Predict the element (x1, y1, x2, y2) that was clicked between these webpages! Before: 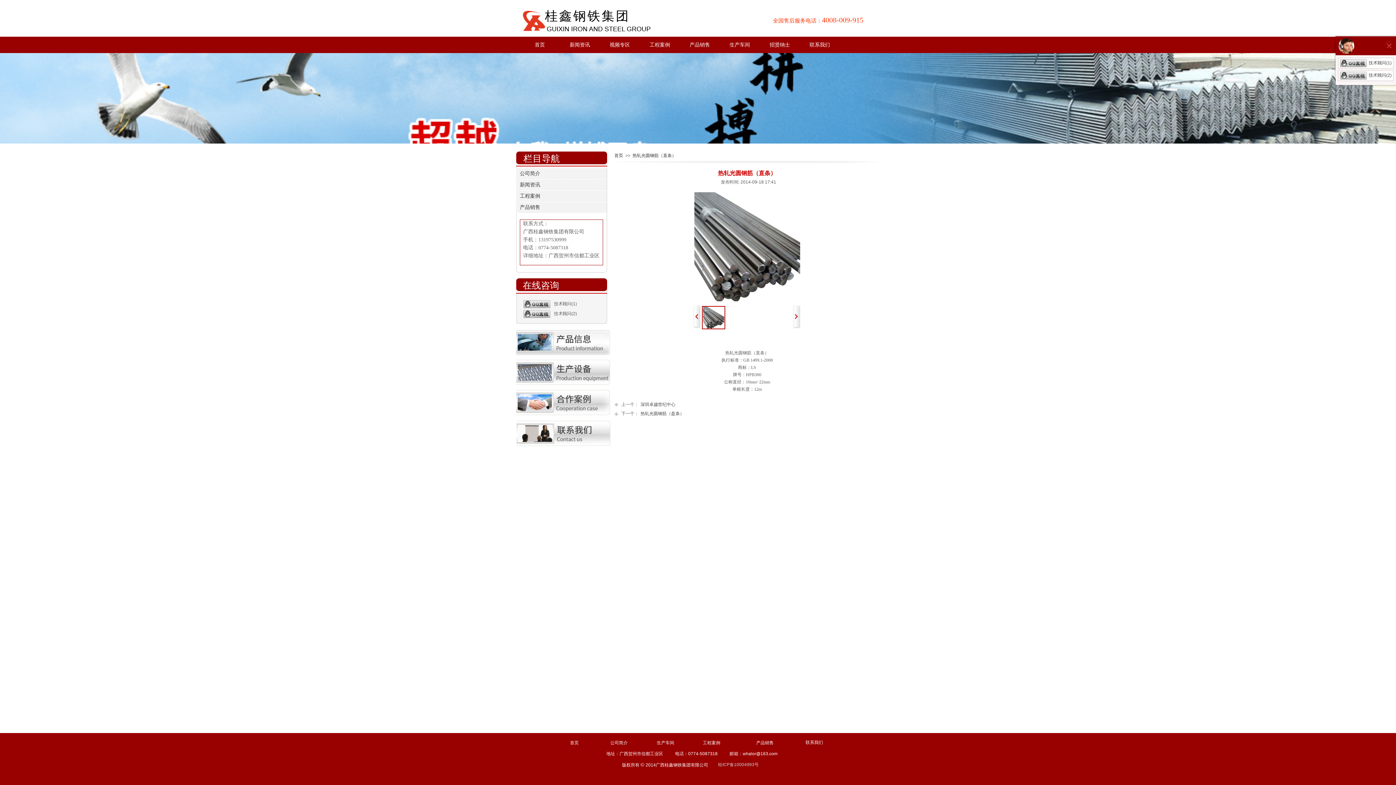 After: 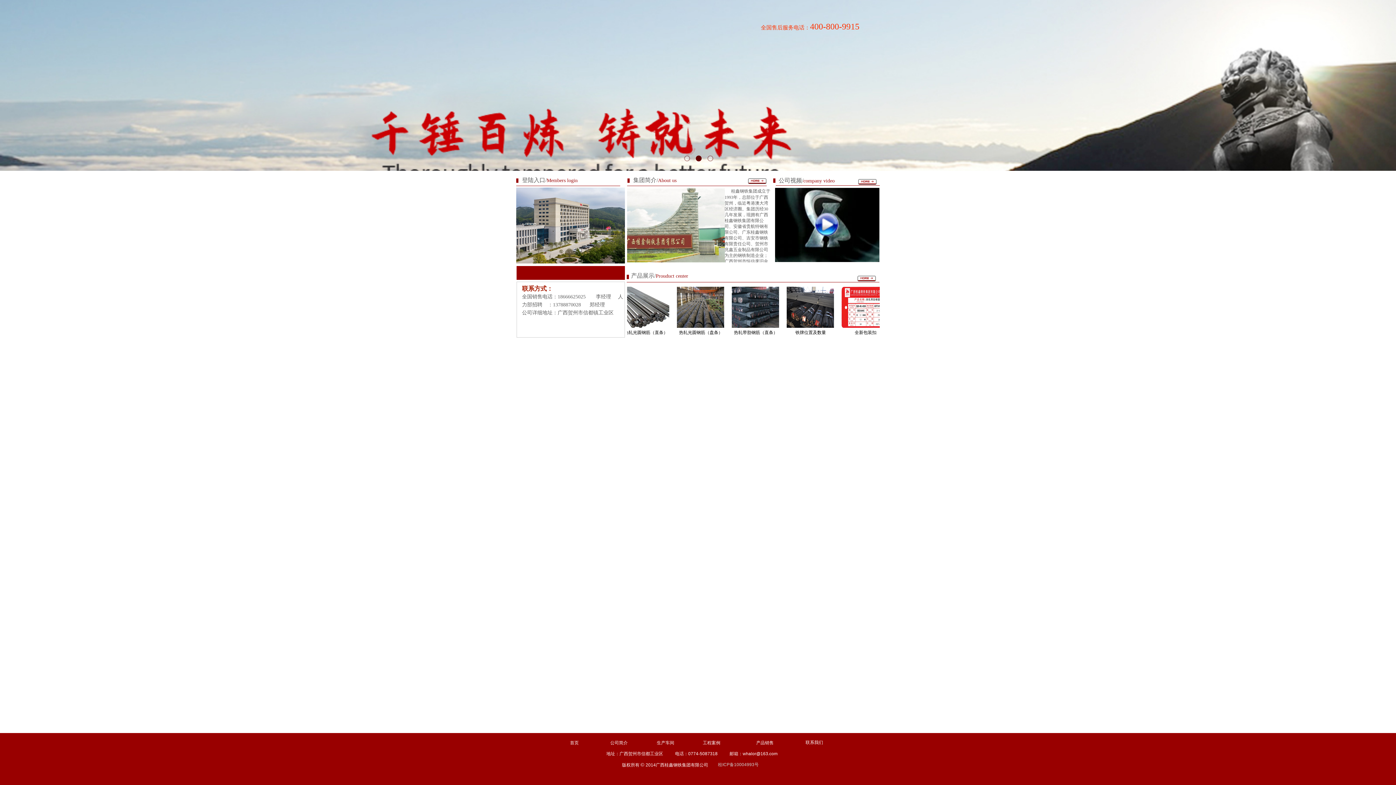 Action: label: 首页 bbox: (614, 153, 623, 158)